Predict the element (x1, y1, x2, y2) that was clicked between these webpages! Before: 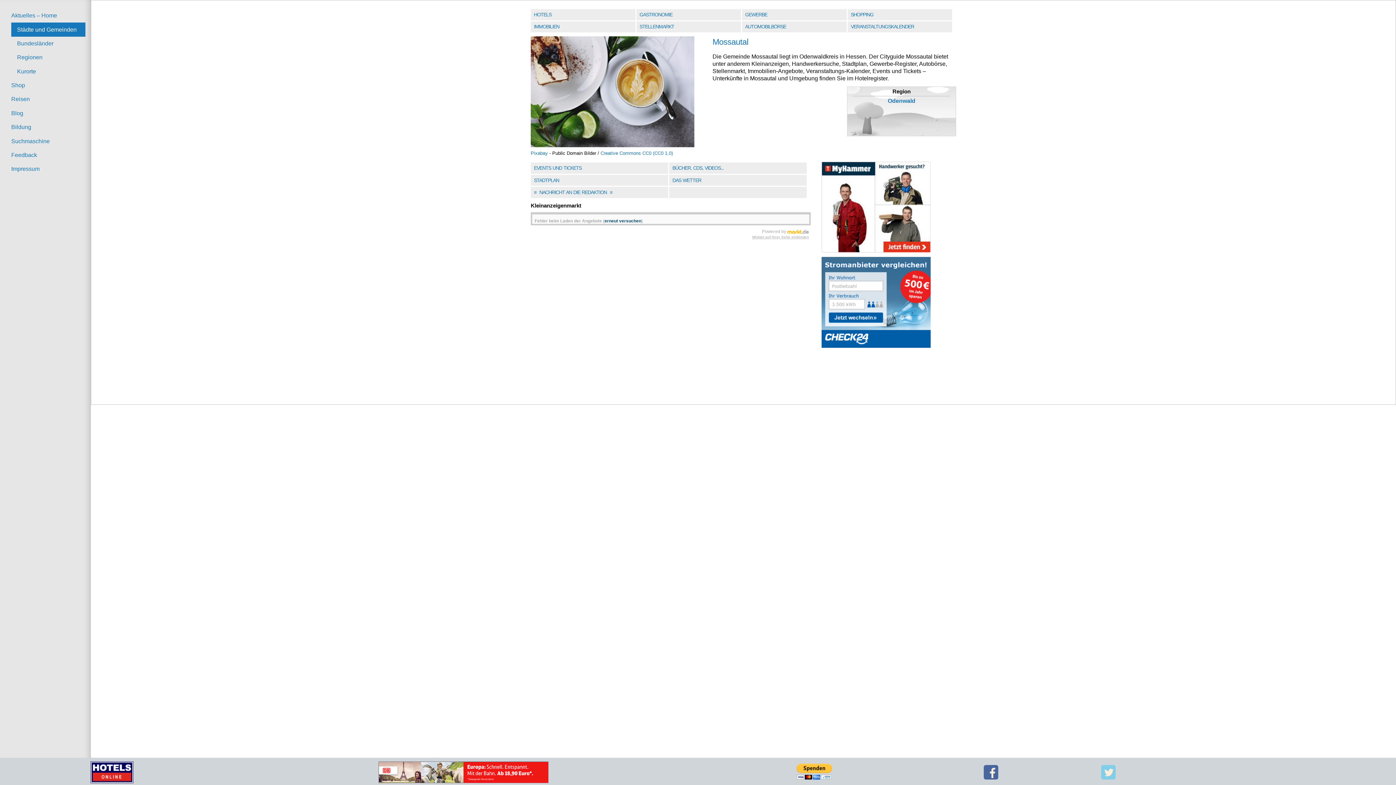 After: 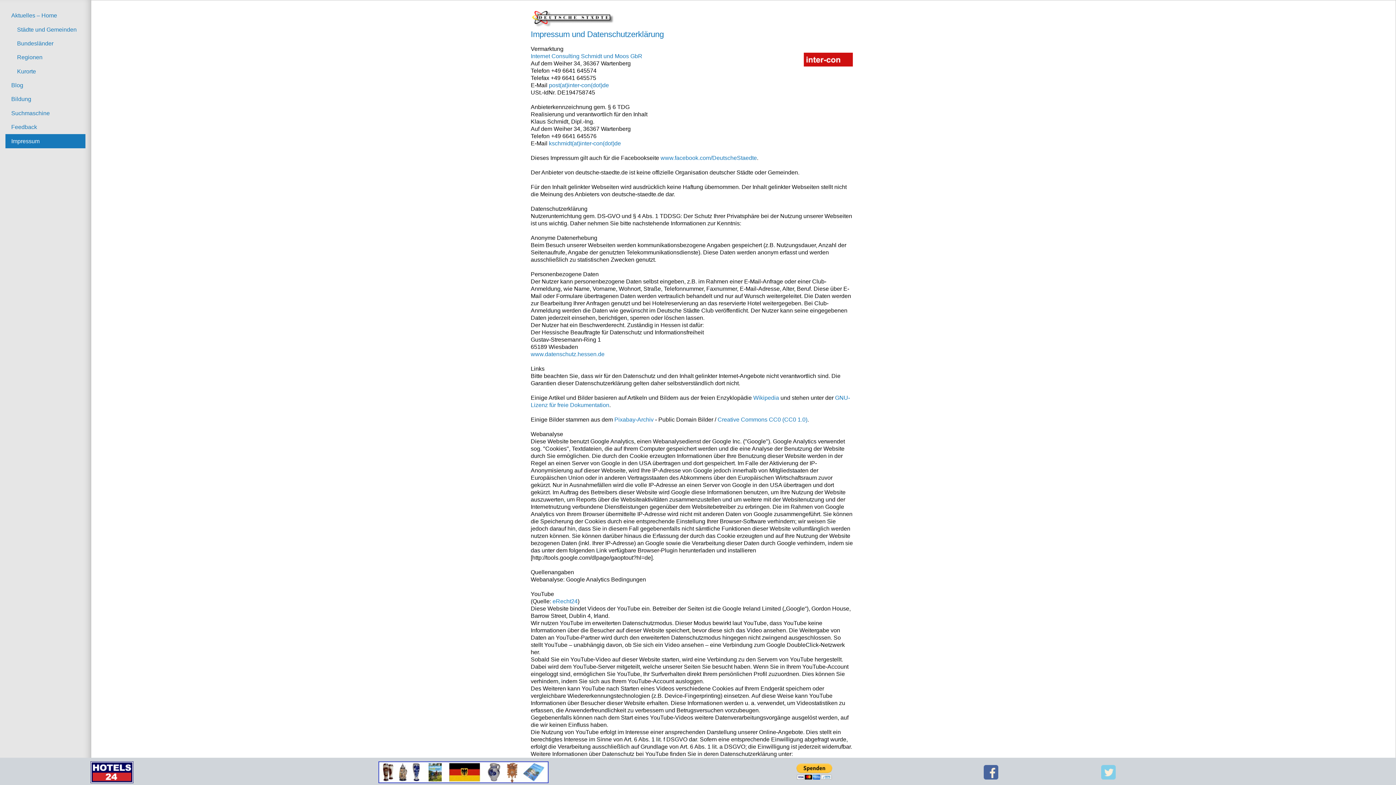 Action: bbox: (5, 162, 85, 176) label: Impressum